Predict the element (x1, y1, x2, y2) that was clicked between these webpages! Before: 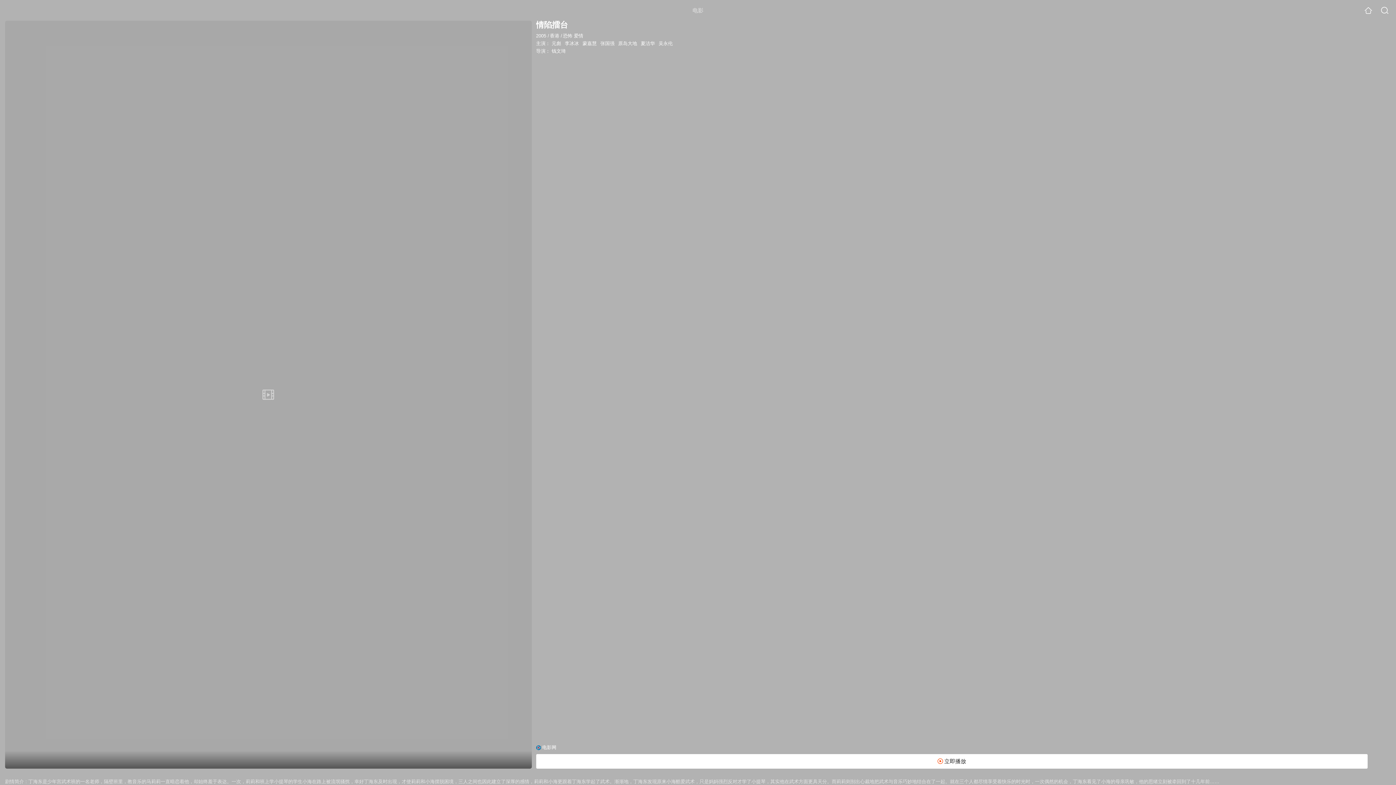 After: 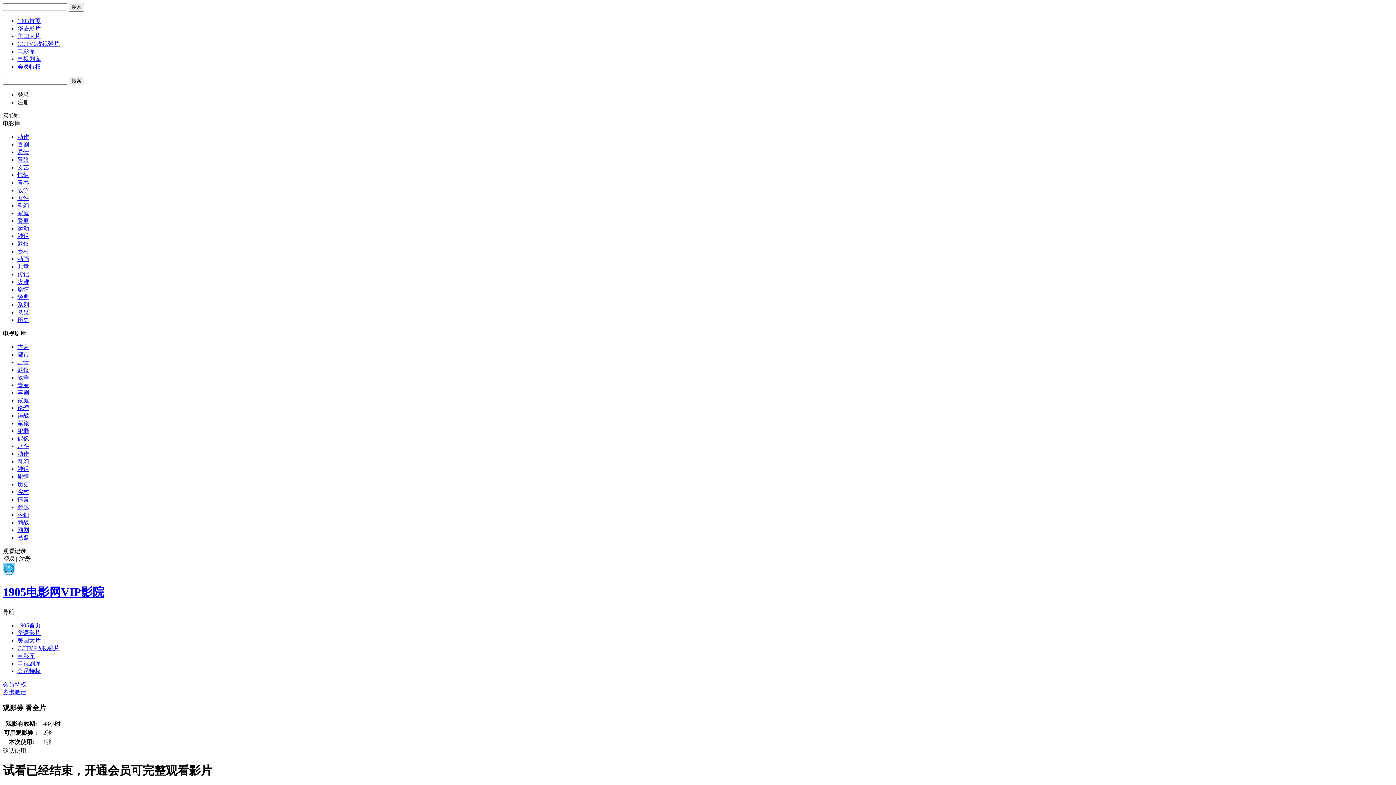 Action: bbox: (536, 754, 1367, 769) label:  立即播放